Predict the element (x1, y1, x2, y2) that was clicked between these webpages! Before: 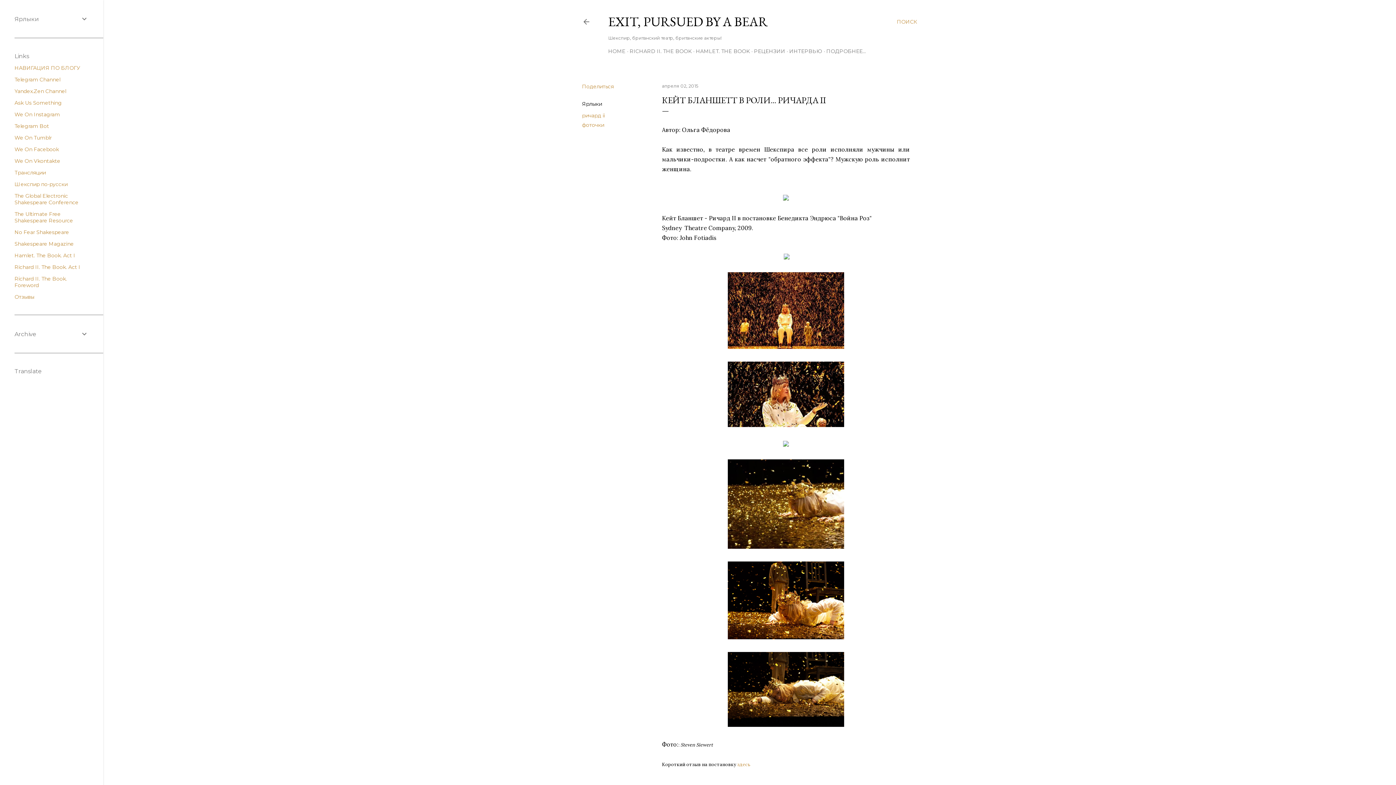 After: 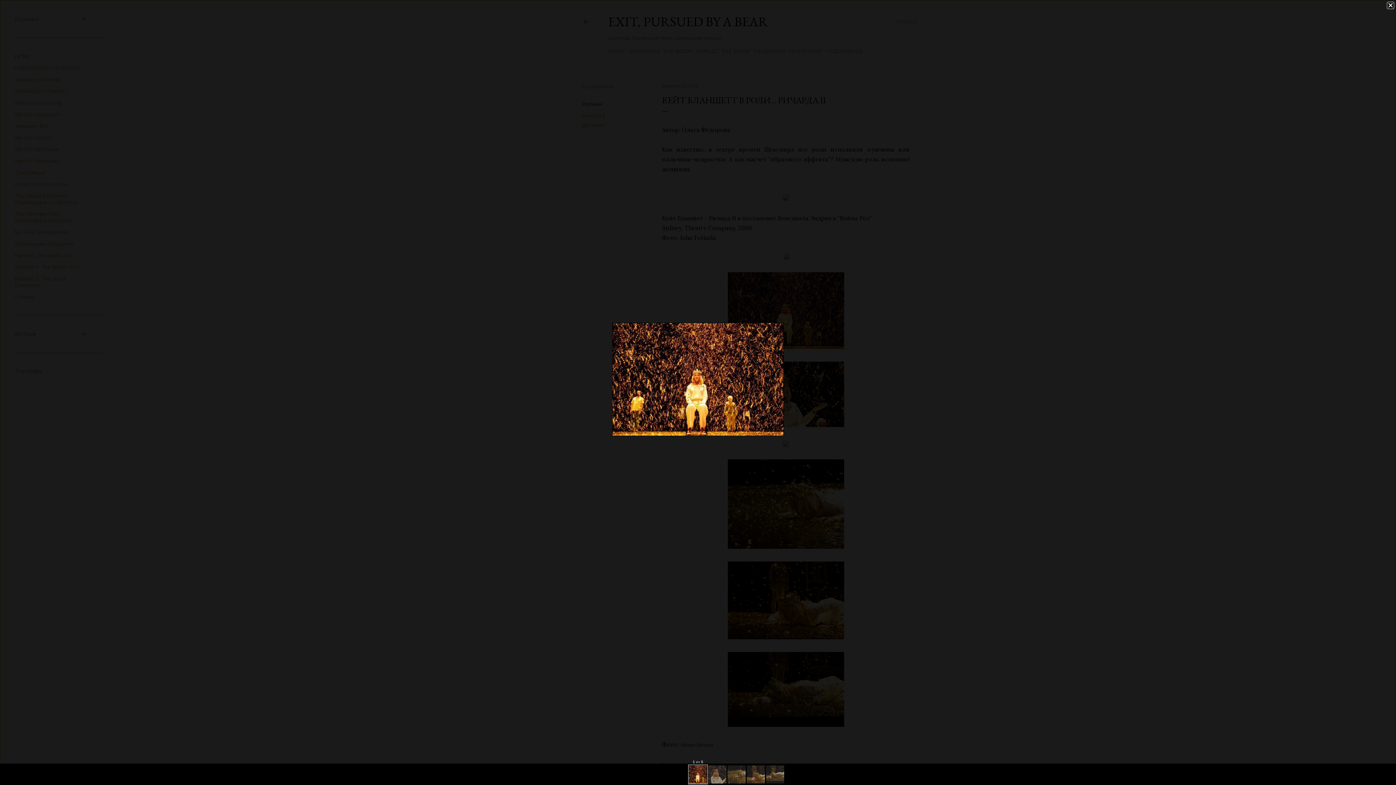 Action: bbox: (728, 272, 844, 352)